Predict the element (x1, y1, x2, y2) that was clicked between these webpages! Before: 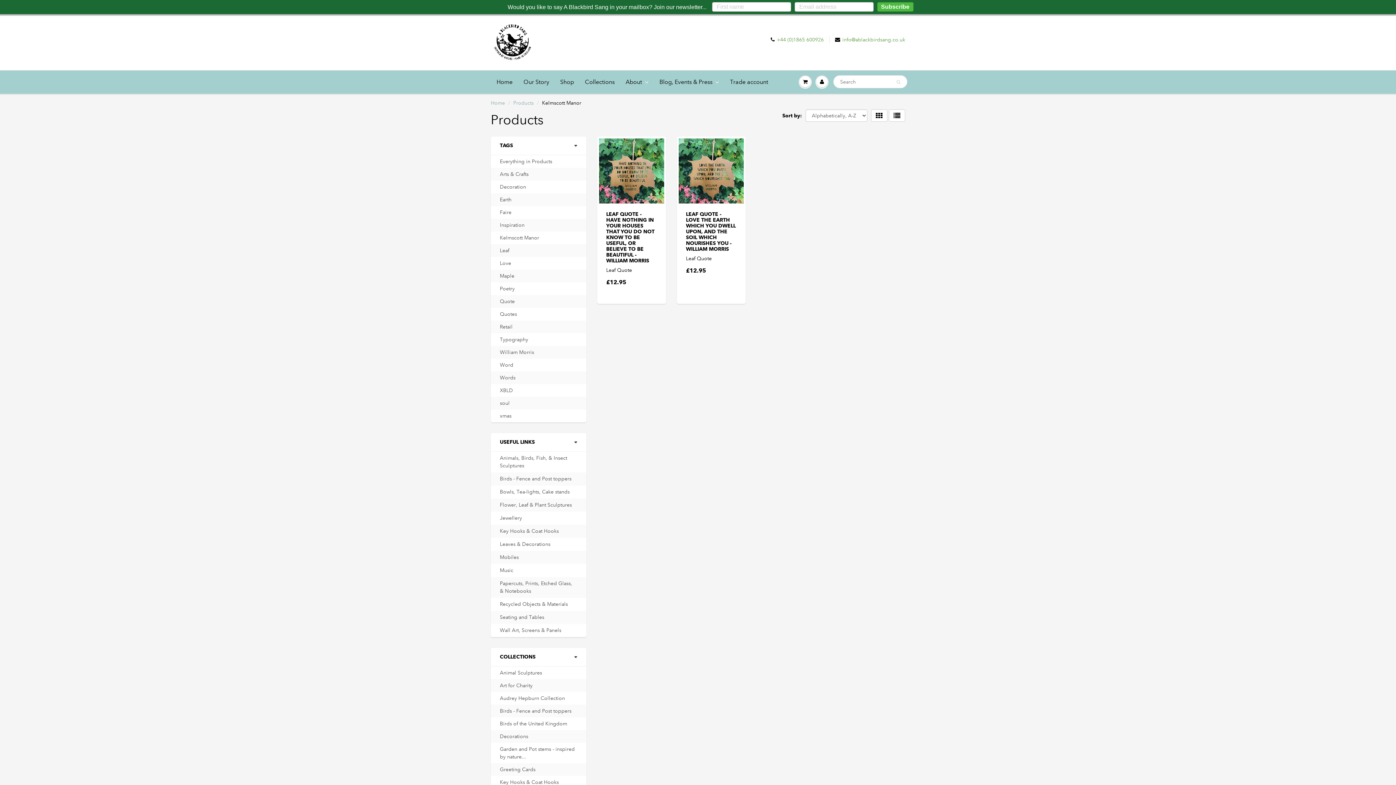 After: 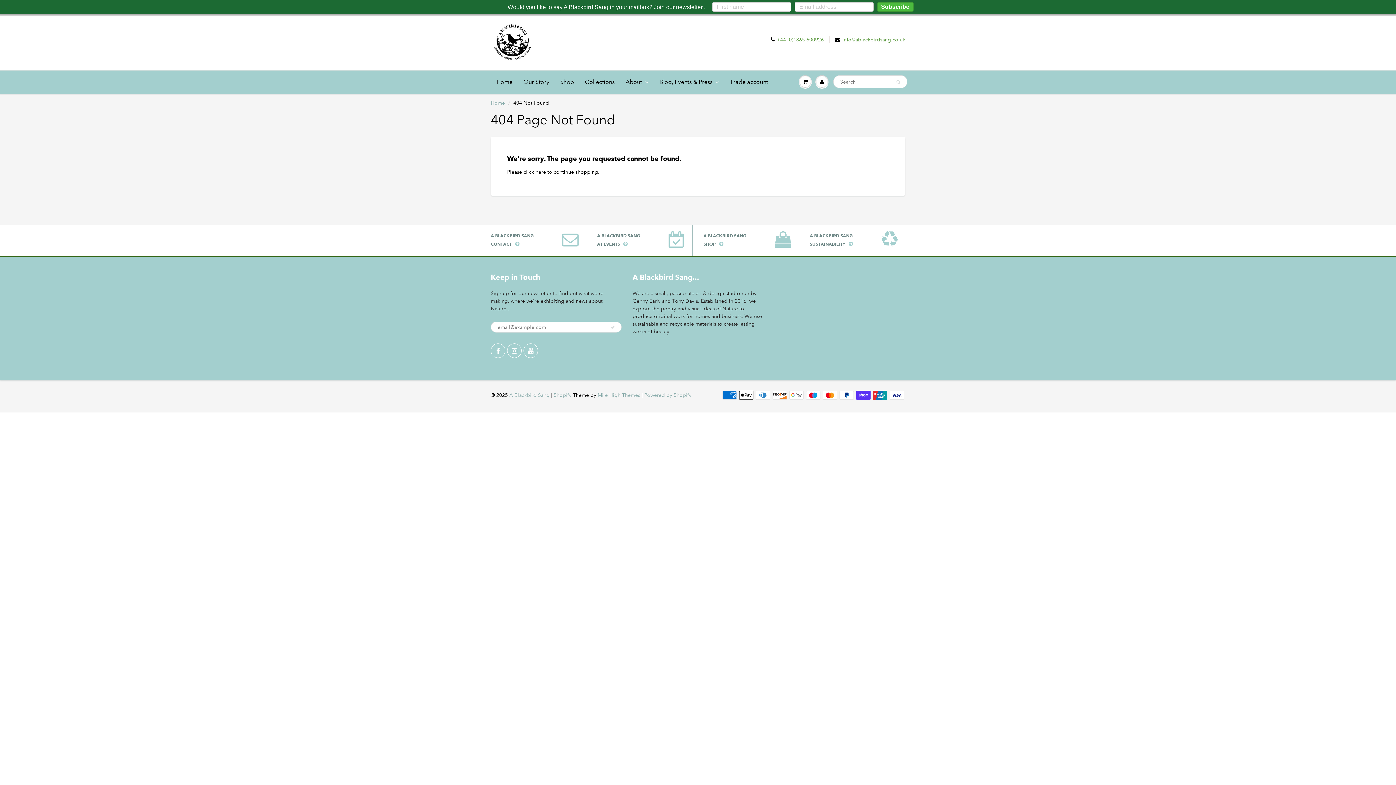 Action: label: Jewellery bbox: (490, 511, 586, 524)